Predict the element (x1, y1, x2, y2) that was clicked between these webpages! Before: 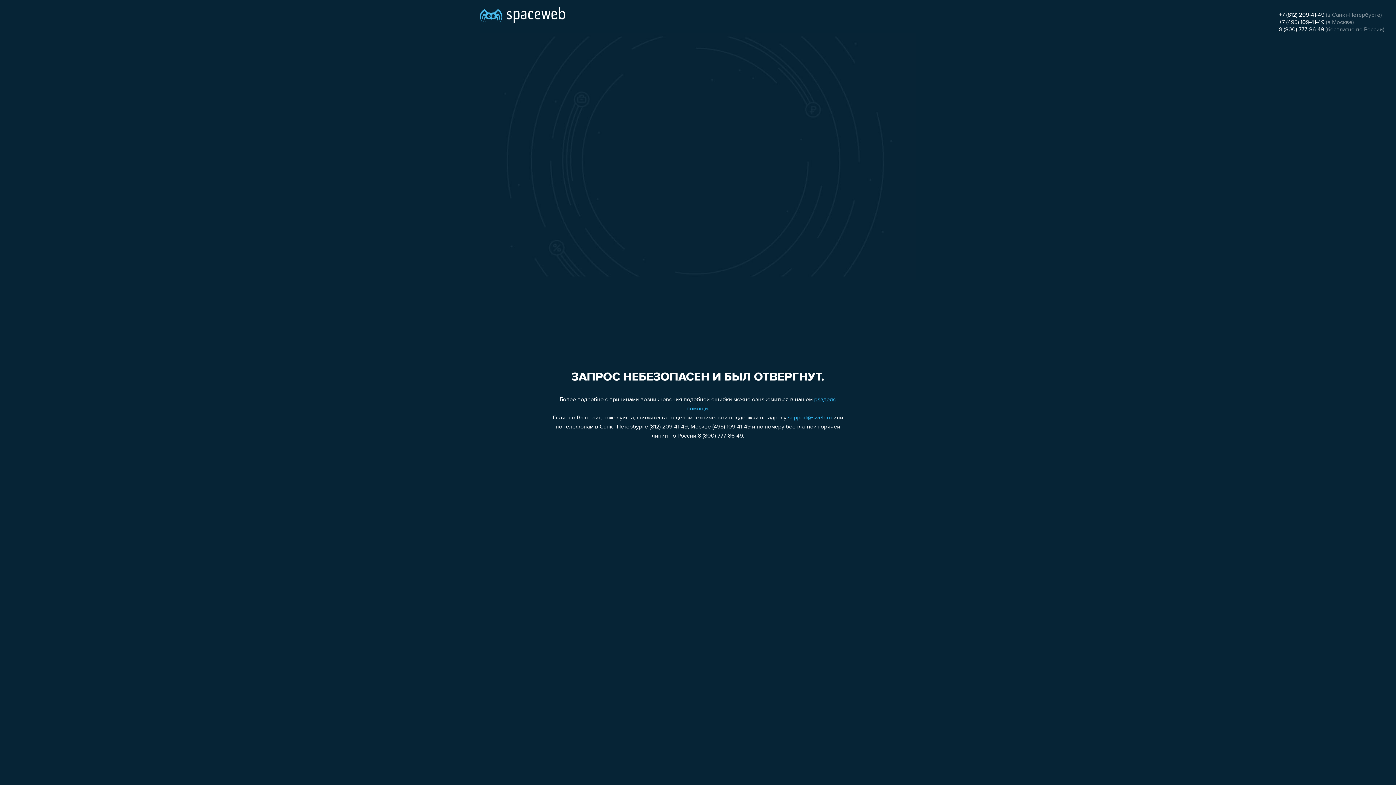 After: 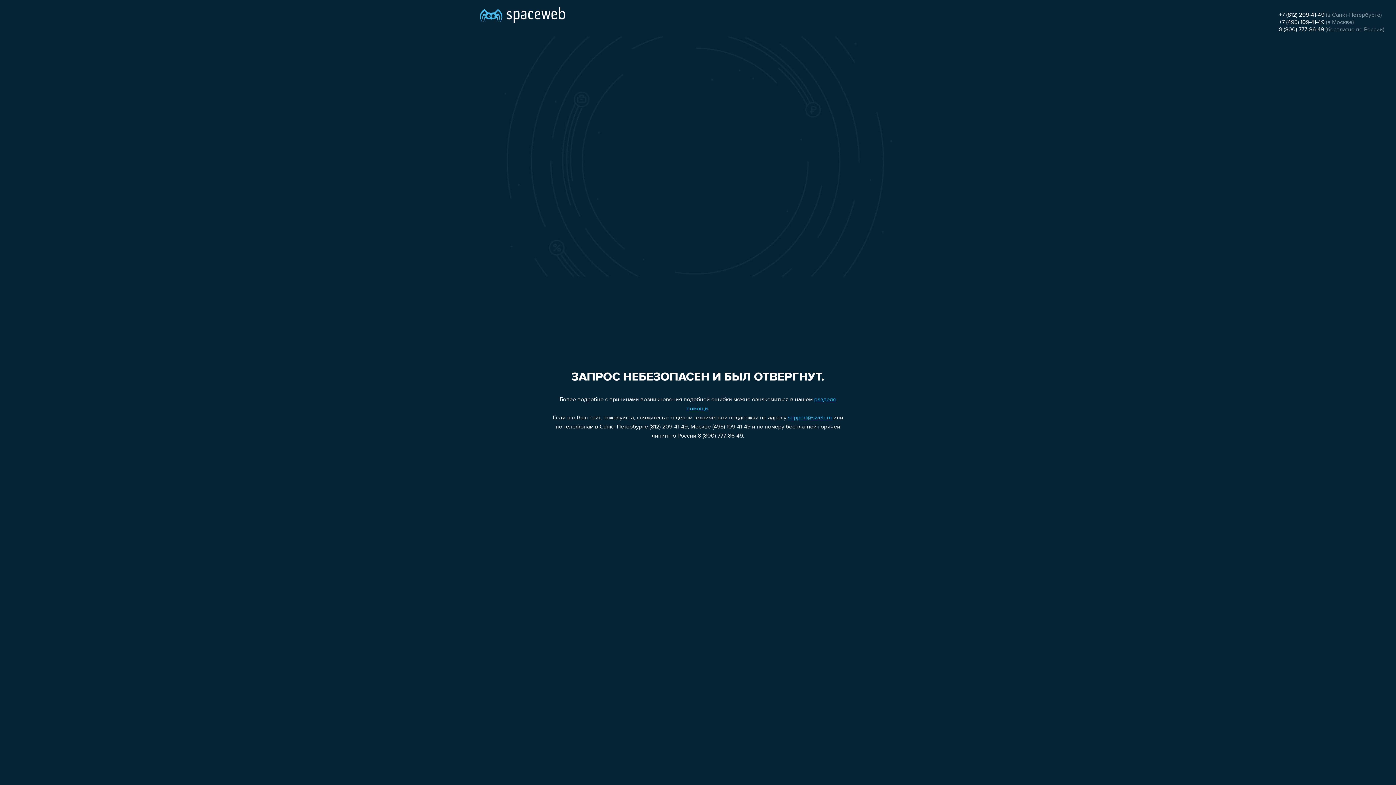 Action: label: support@sweb.ru bbox: (788, 415, 832, 421)